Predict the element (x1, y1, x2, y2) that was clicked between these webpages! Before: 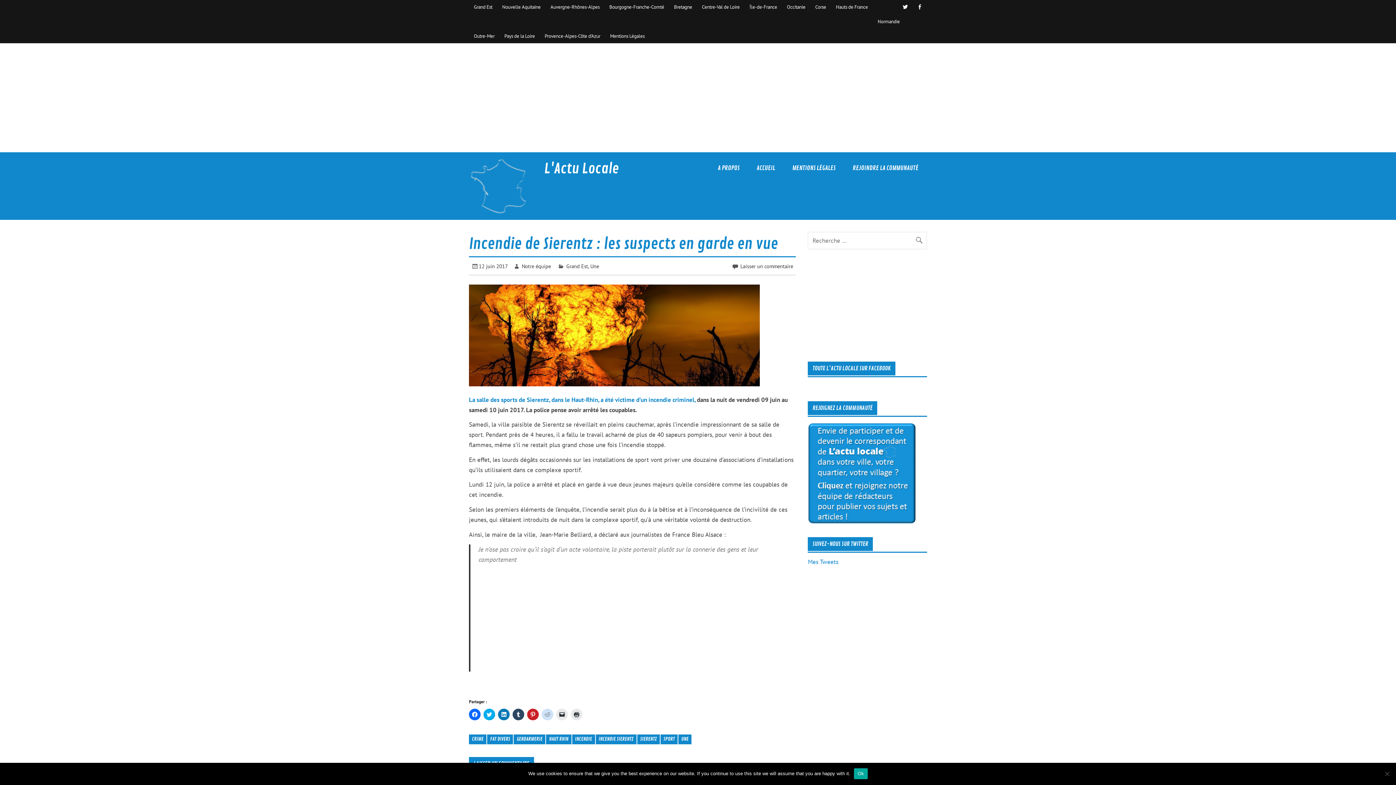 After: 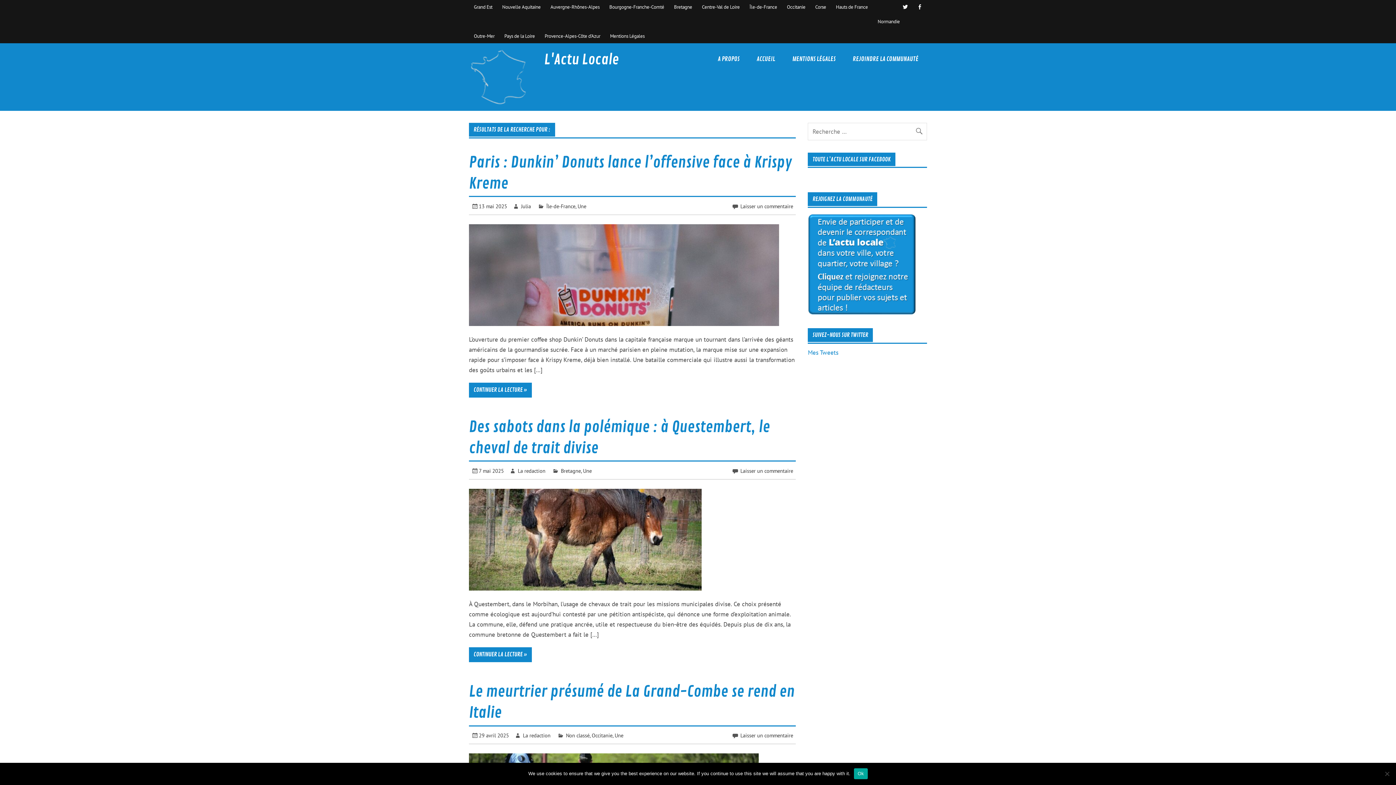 Action: bbox: (915, 232, 927, 244)